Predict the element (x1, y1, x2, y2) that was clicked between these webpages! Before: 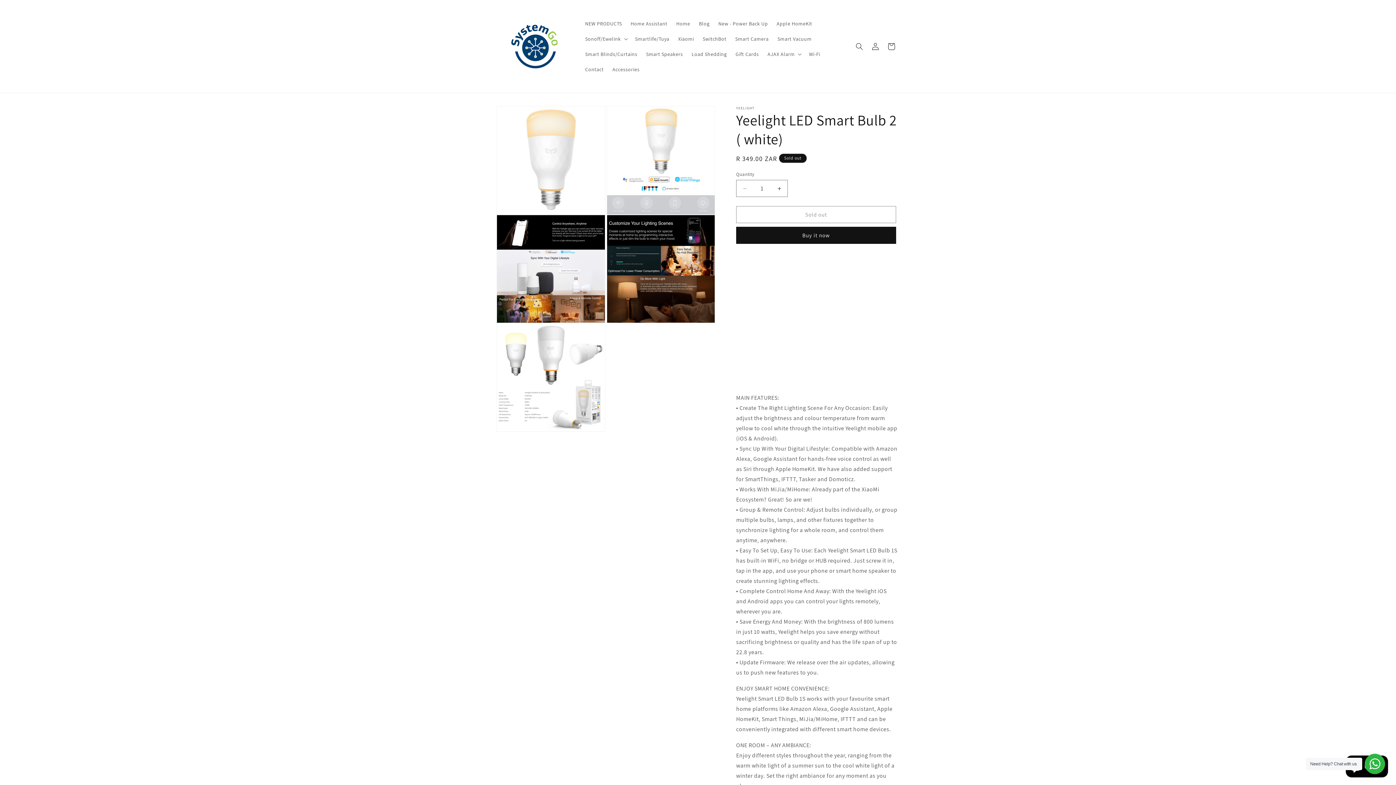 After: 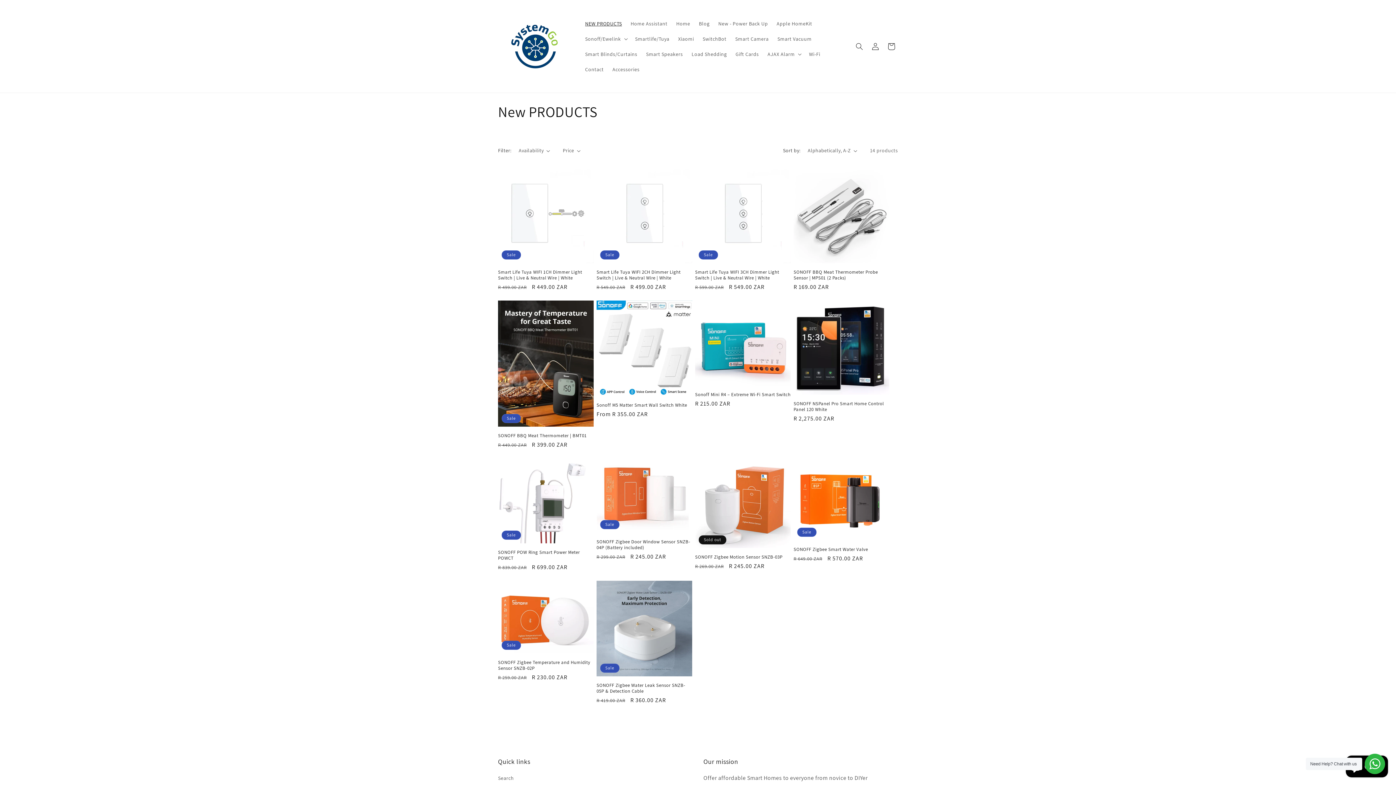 Action: bbox: (580, 15, 626, 31) label: NEW PRODUCTS